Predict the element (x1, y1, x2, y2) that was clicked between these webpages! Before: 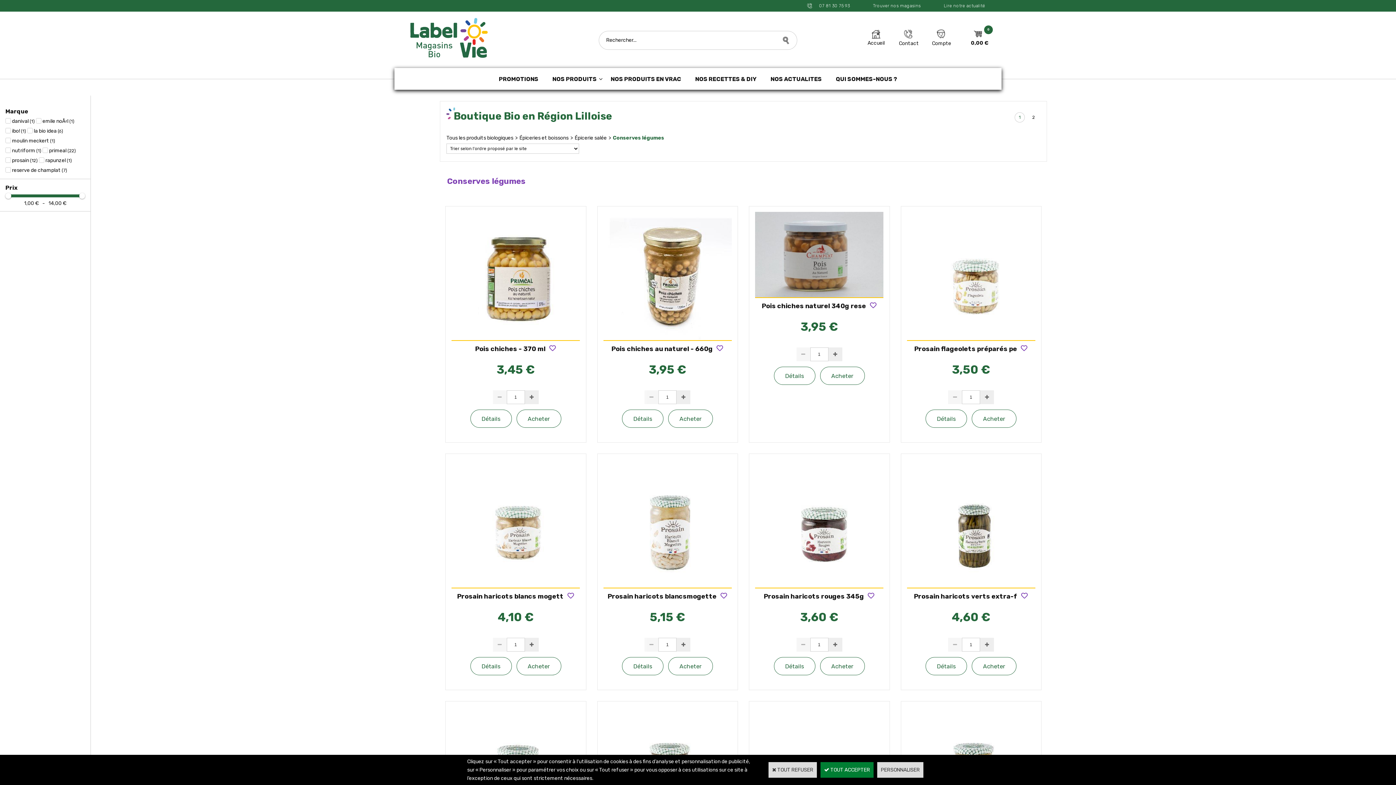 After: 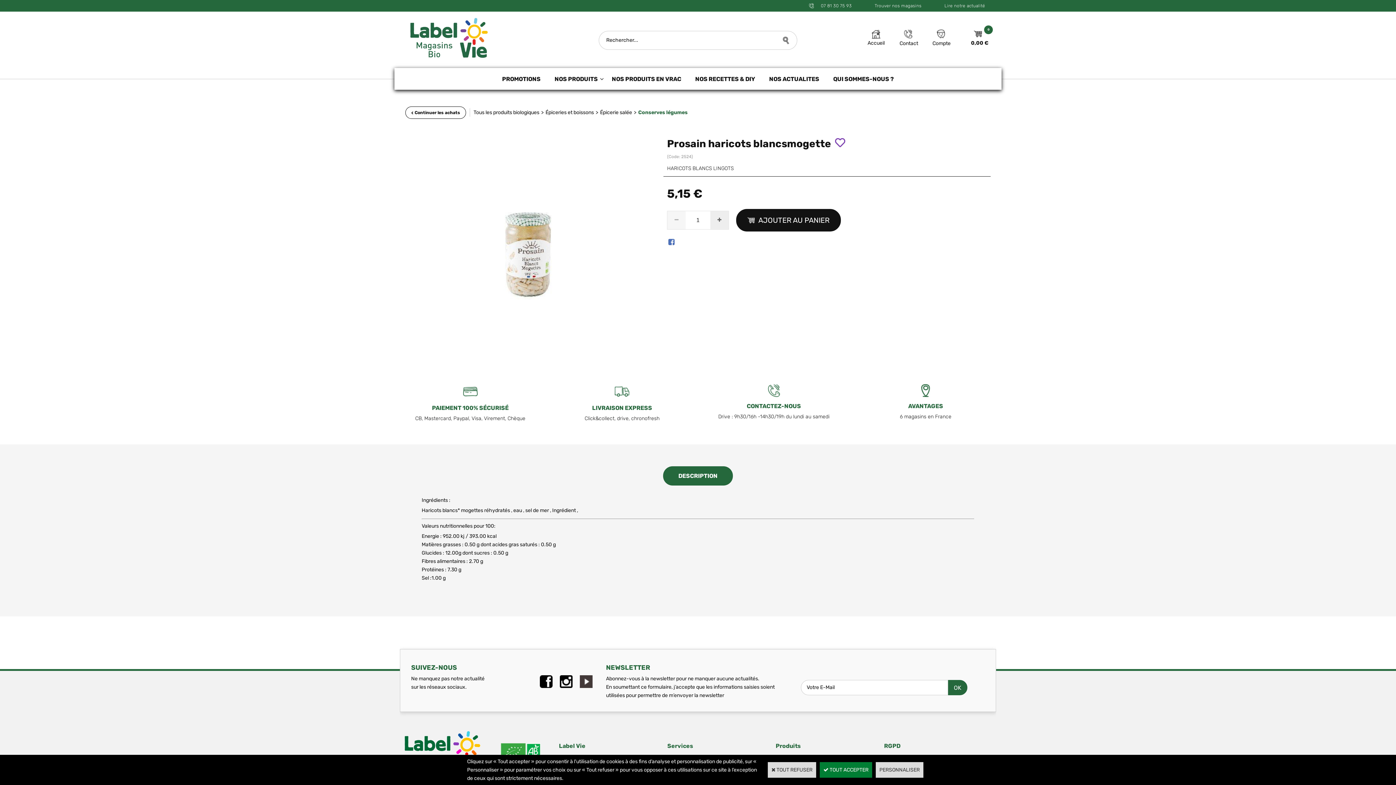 Action: bbox: (607, 594, 727, 600) label: Prosain haricots blancsmogette